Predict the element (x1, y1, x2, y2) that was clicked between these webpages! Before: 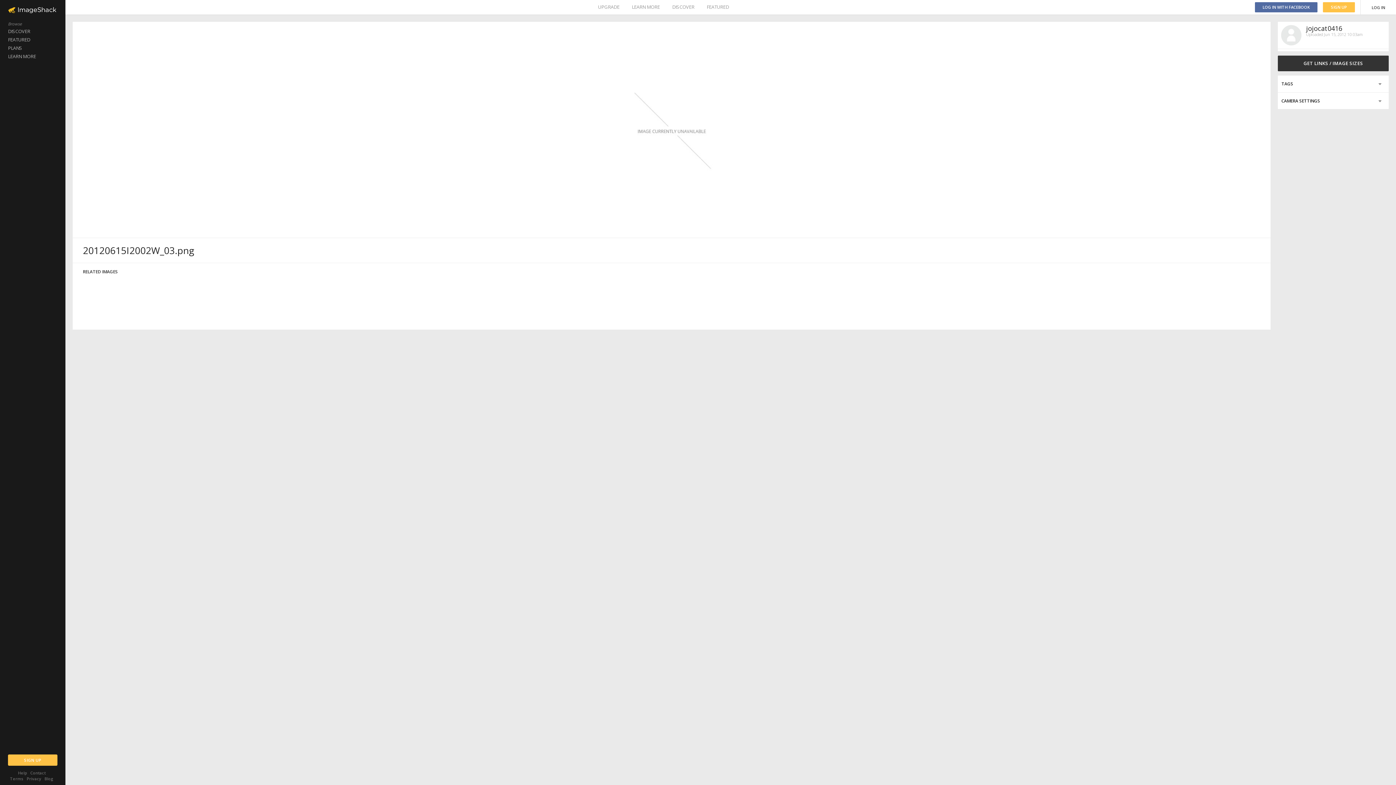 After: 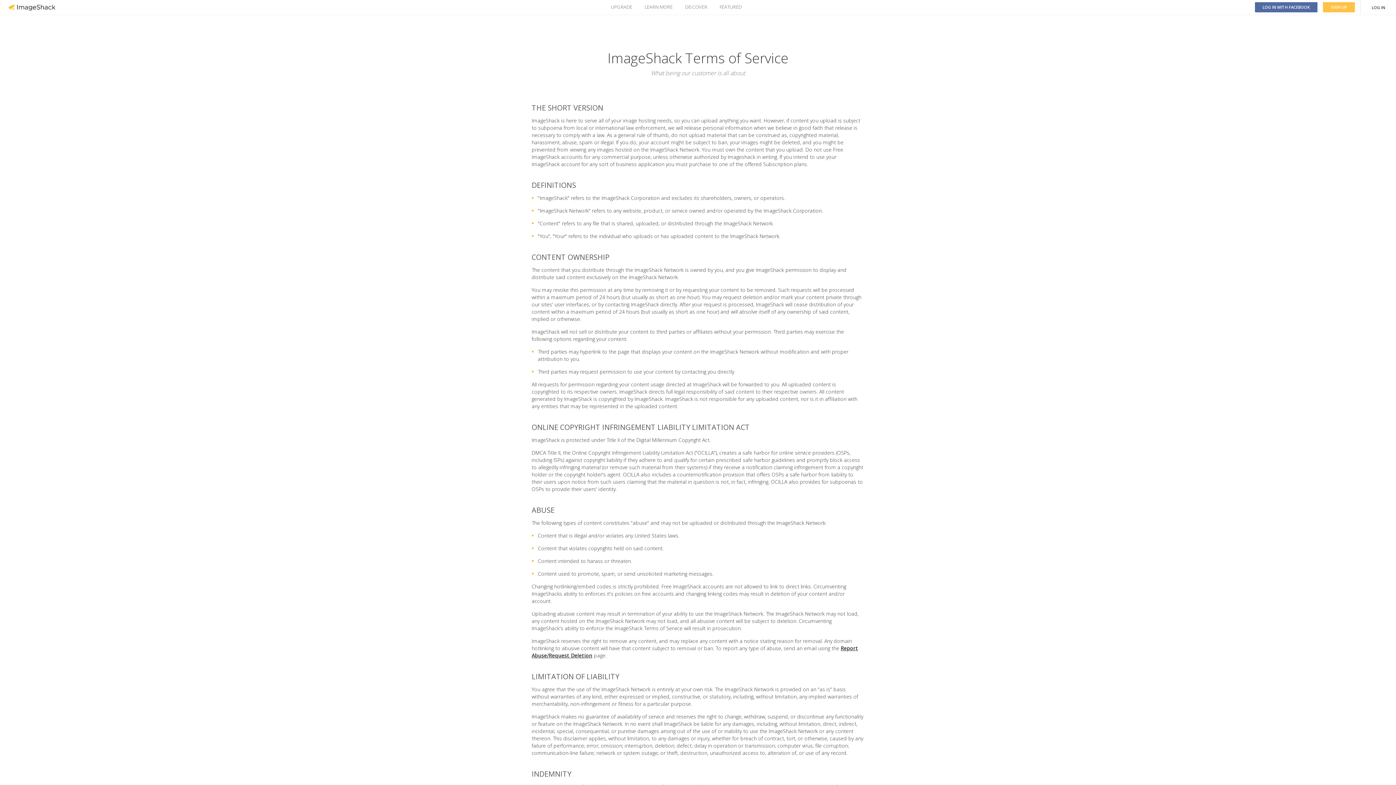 Action: bbox: (10, 776, 23, 781) label: Terms